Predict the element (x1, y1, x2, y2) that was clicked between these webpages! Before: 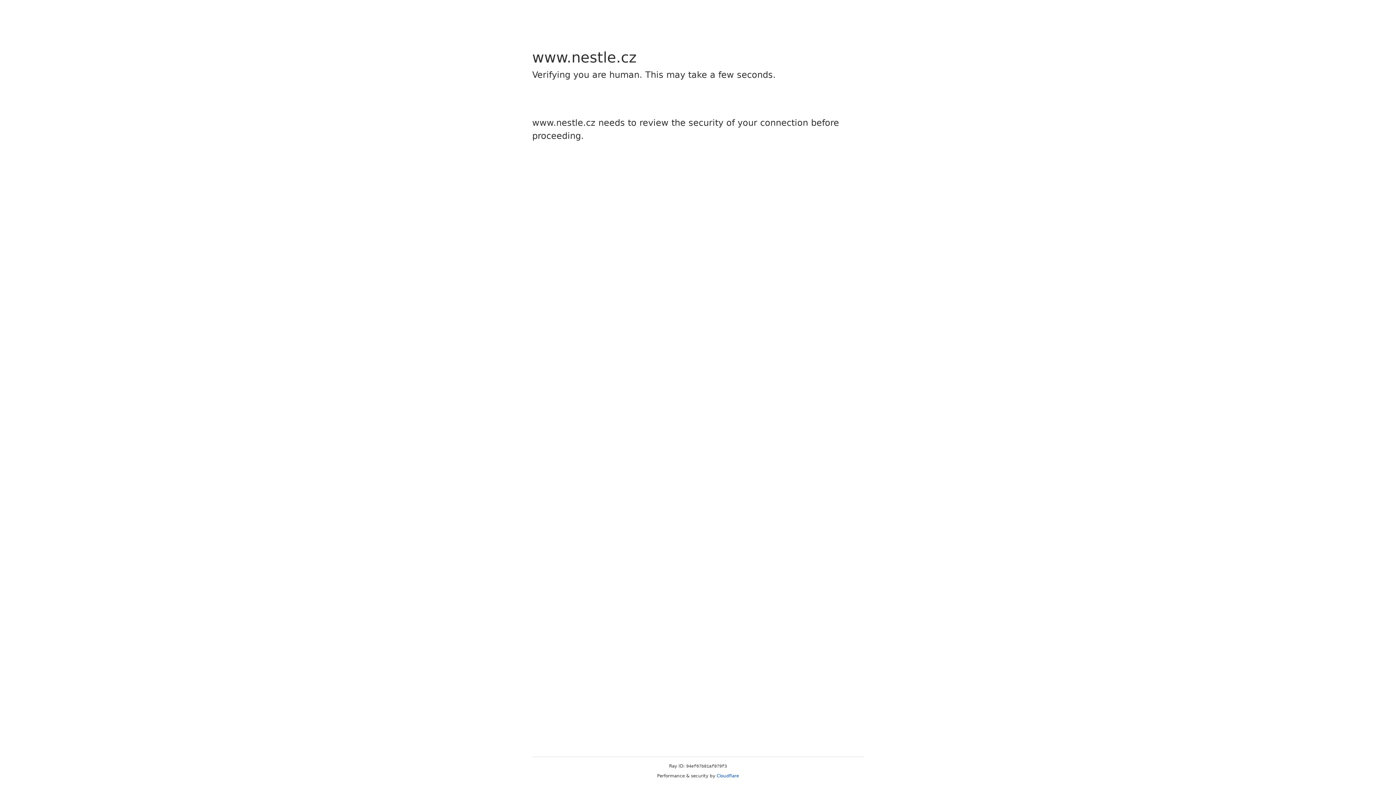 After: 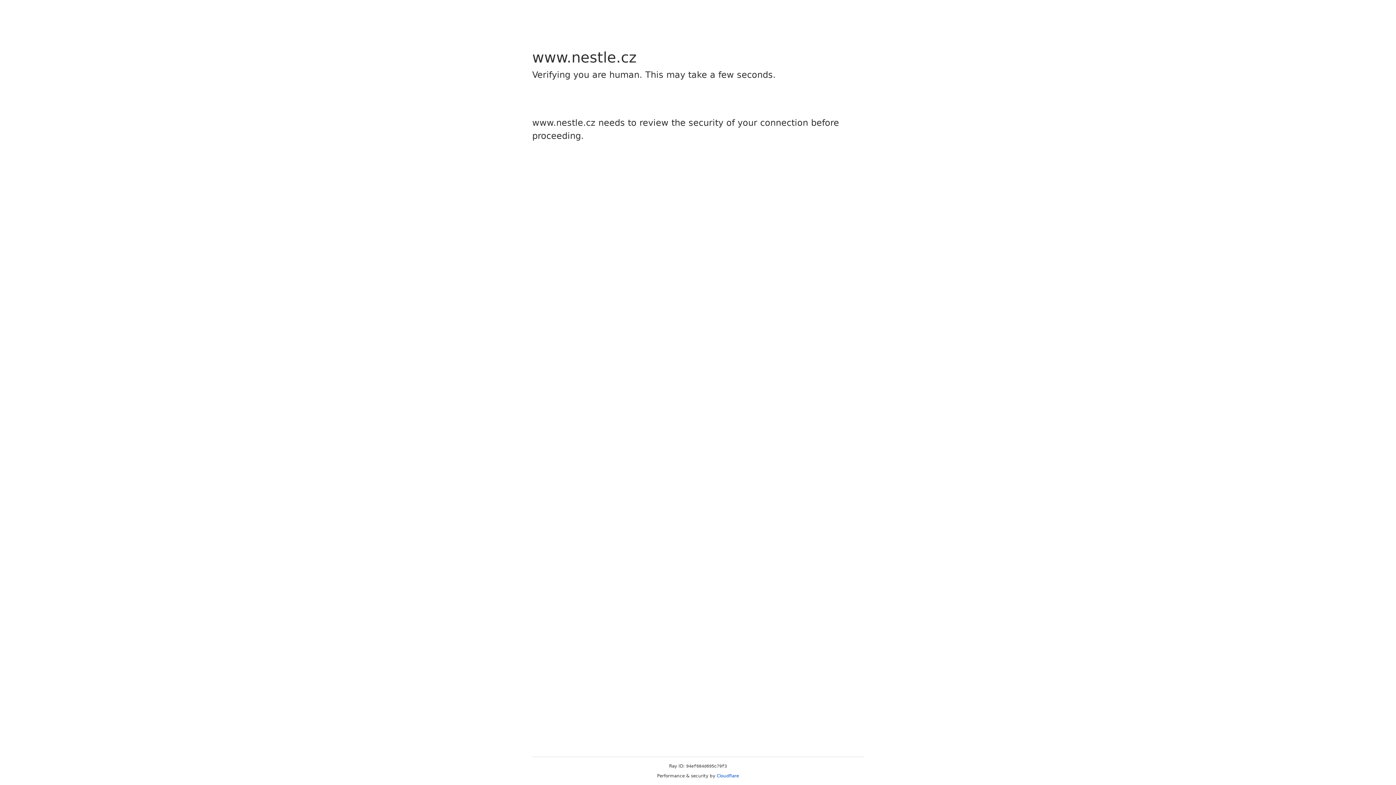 Action: label: Cloudflare bbox: (716, 773, 739, 778)